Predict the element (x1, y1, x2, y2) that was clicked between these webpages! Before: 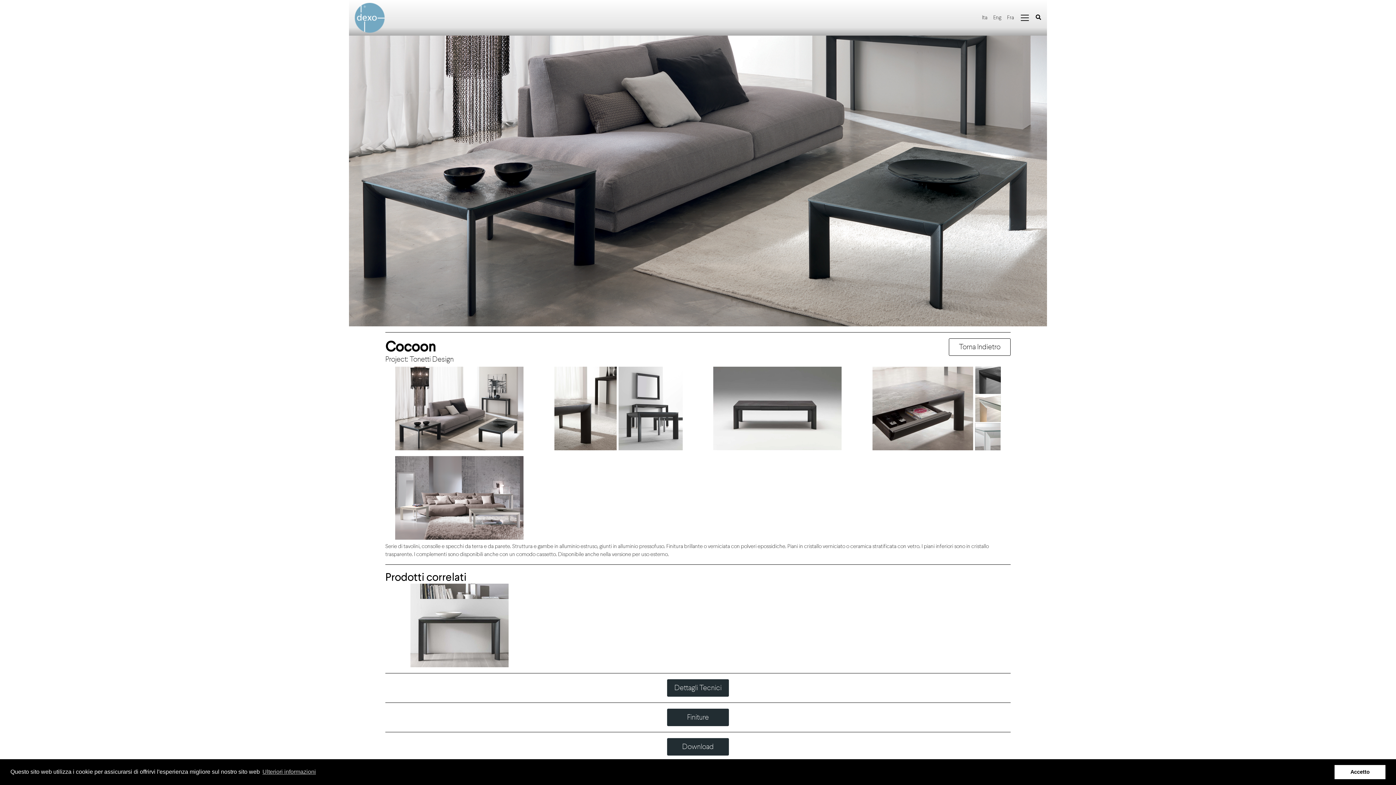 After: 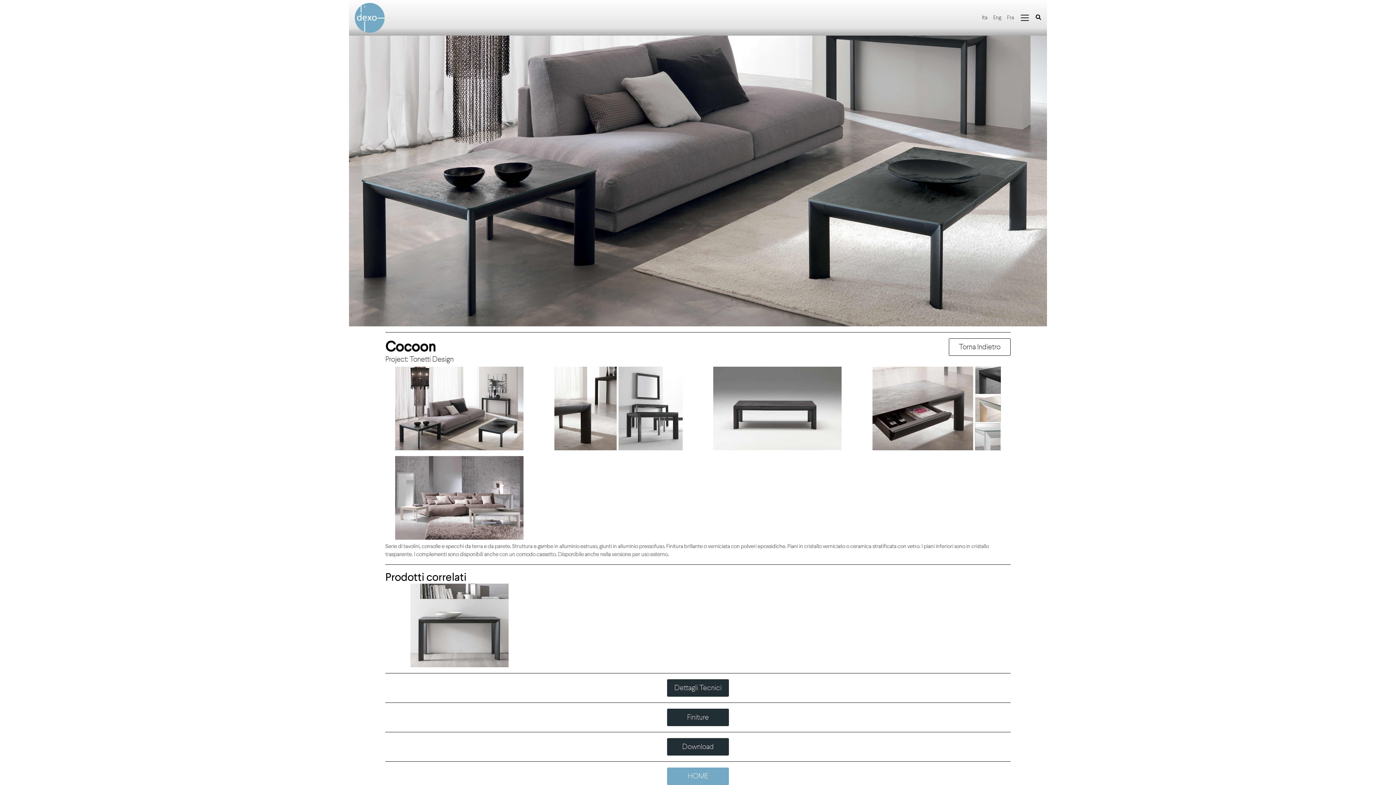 Action: bbox: (1334, 765, 1385, 779) label: dismiss cookie message